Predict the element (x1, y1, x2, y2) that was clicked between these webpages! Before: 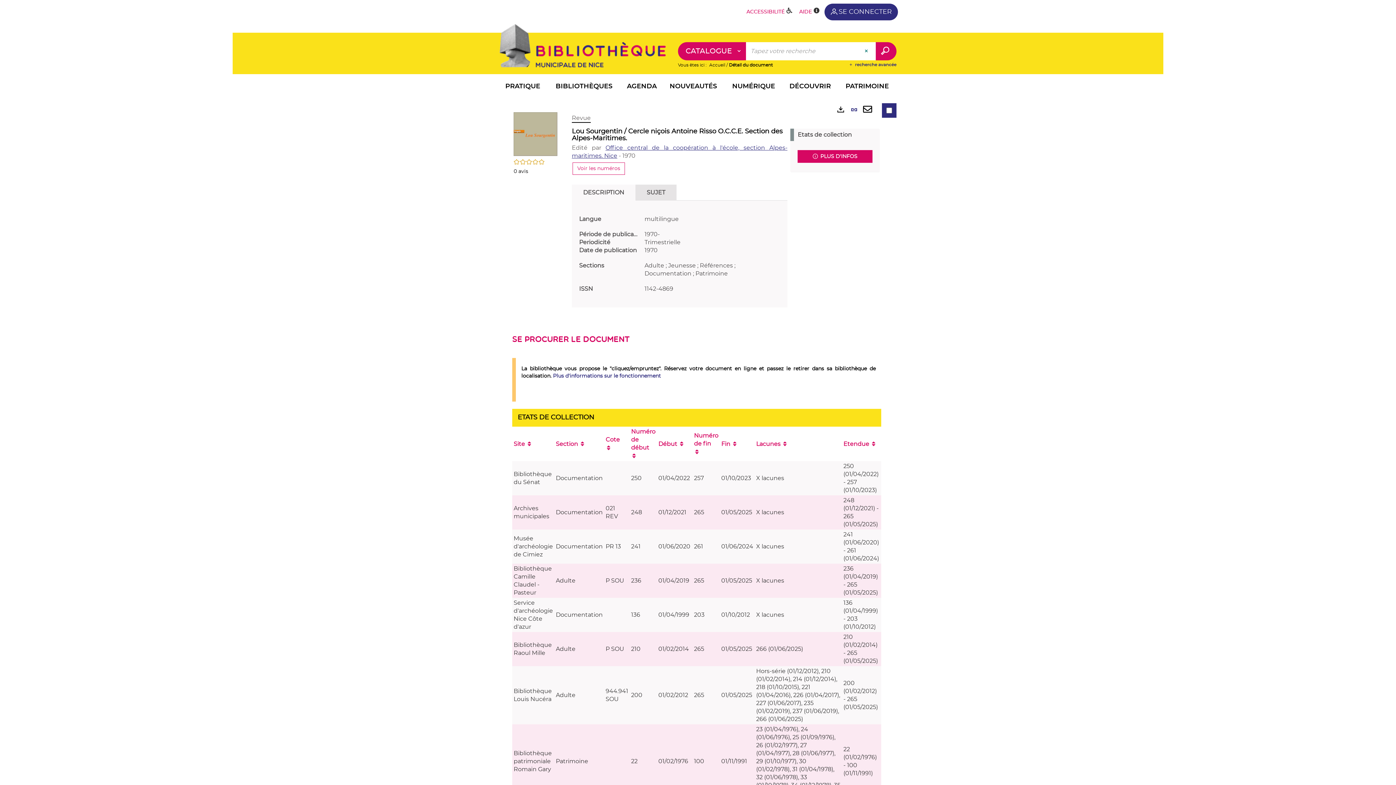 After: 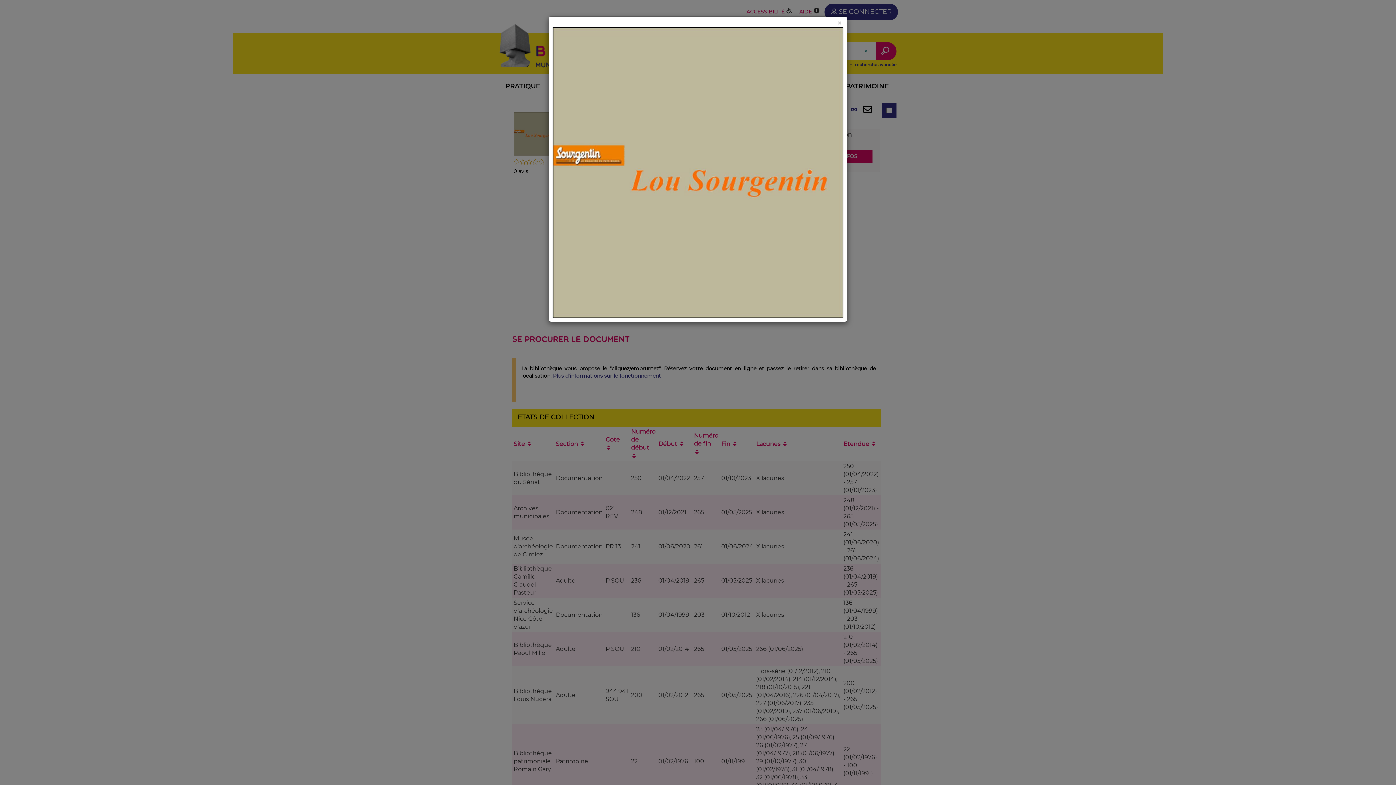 Action: bbox: (513, 130, 557, 136)